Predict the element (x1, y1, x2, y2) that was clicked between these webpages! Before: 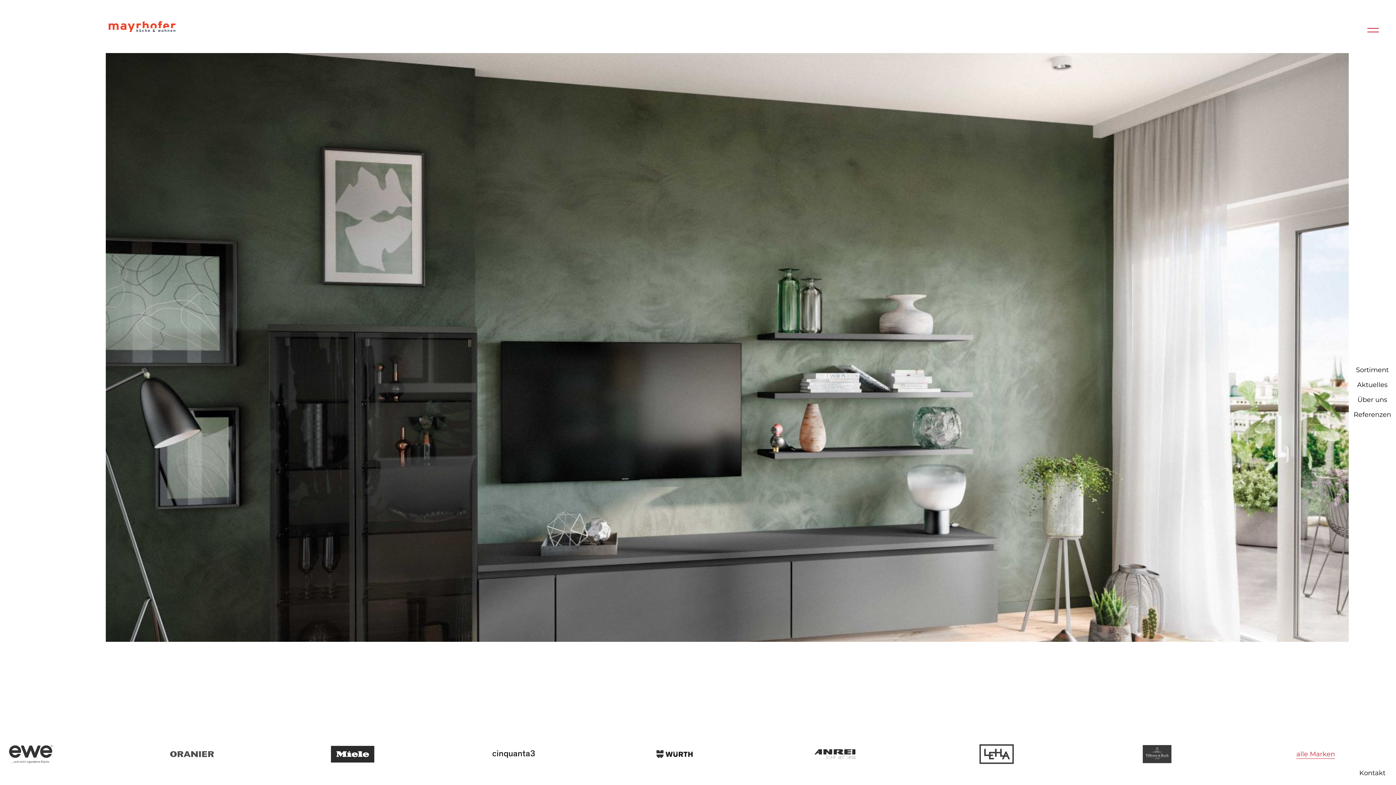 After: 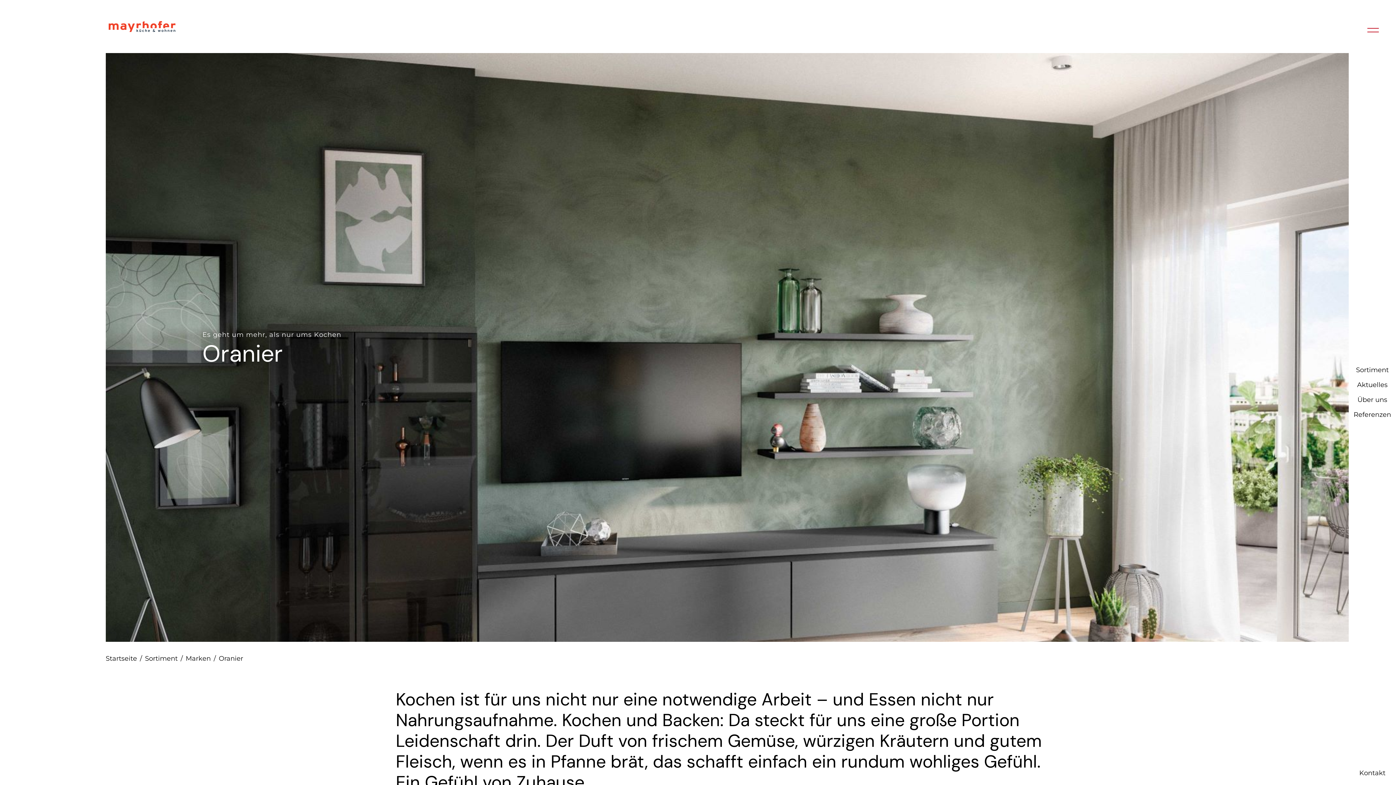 Action: bbox: (170, 751, 213, 757)